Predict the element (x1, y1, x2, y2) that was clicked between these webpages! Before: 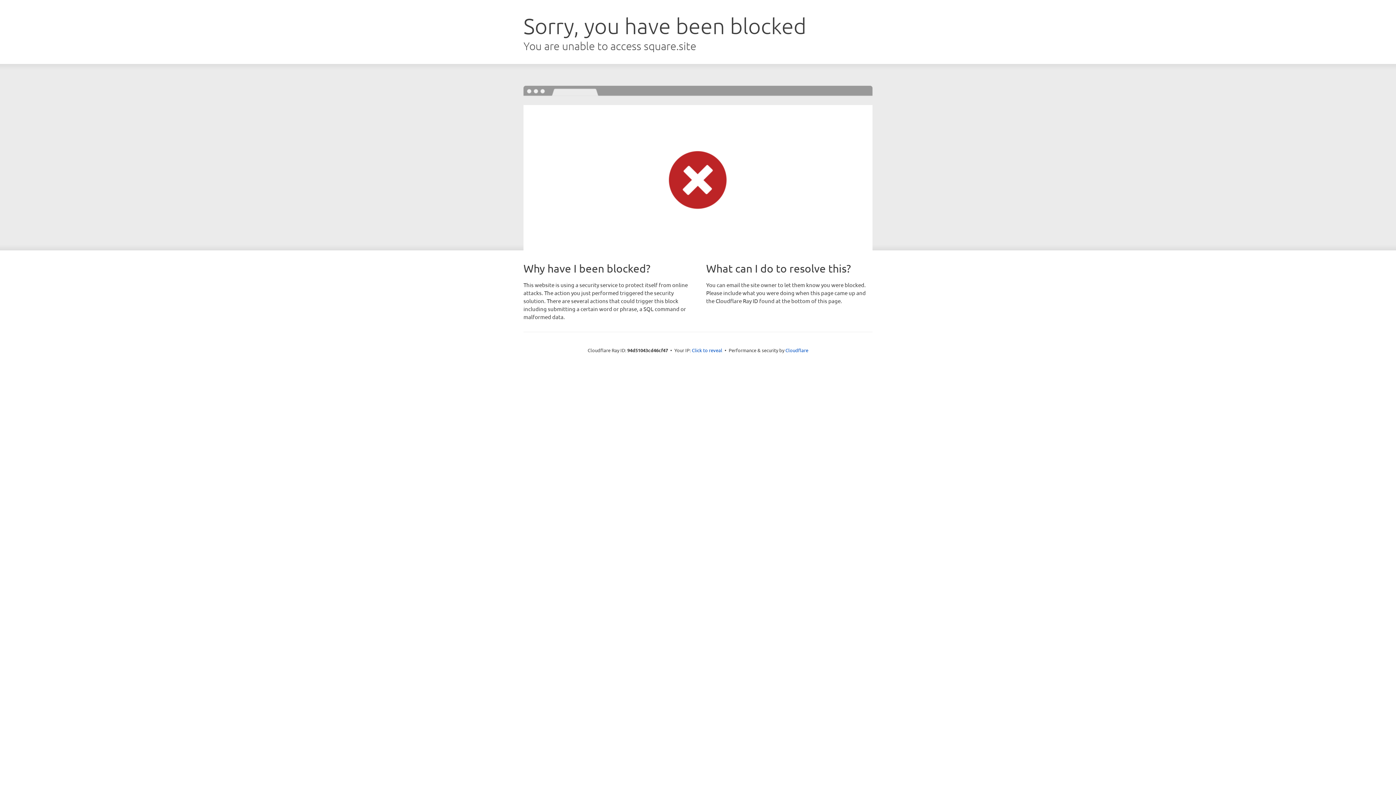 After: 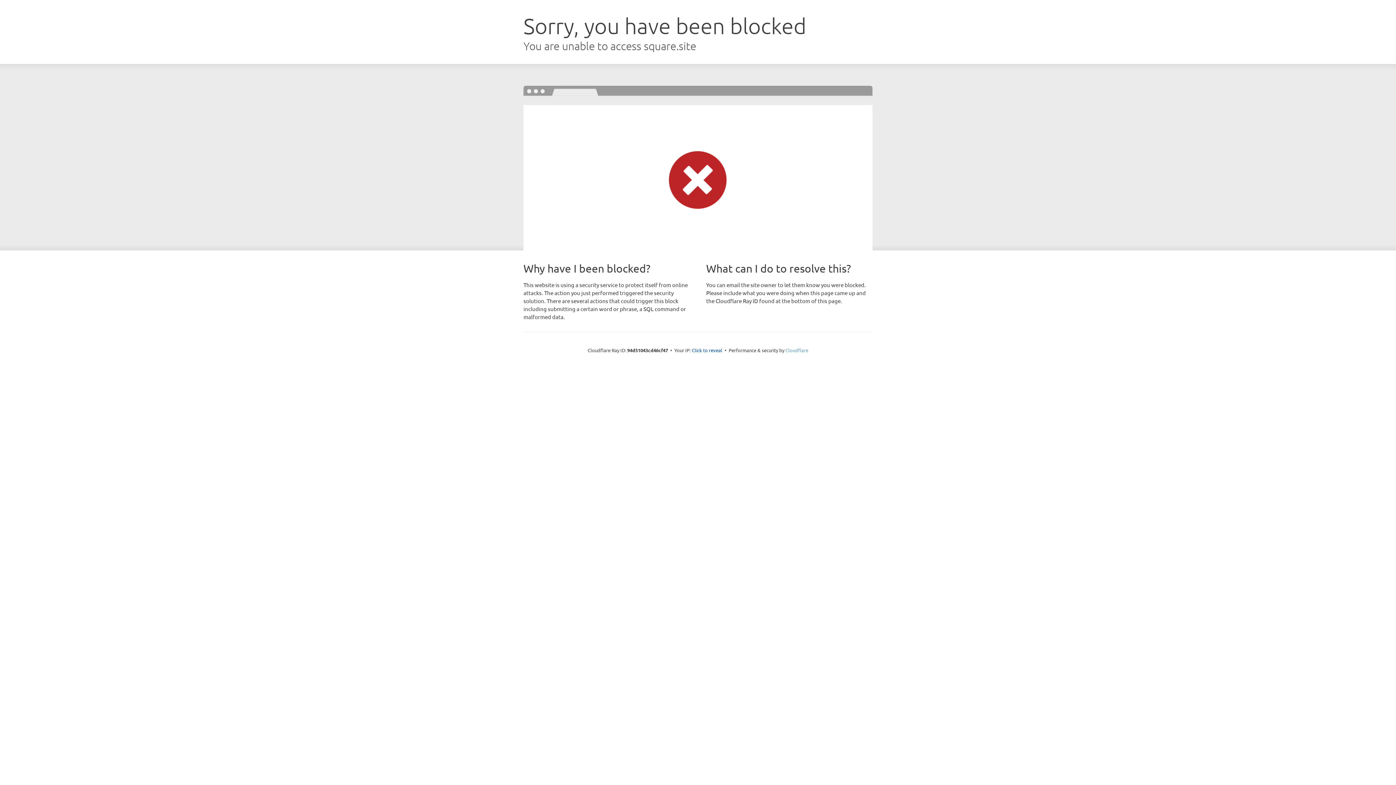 Action: label: Cloudflare bbox: (785, 347, 808, 353)